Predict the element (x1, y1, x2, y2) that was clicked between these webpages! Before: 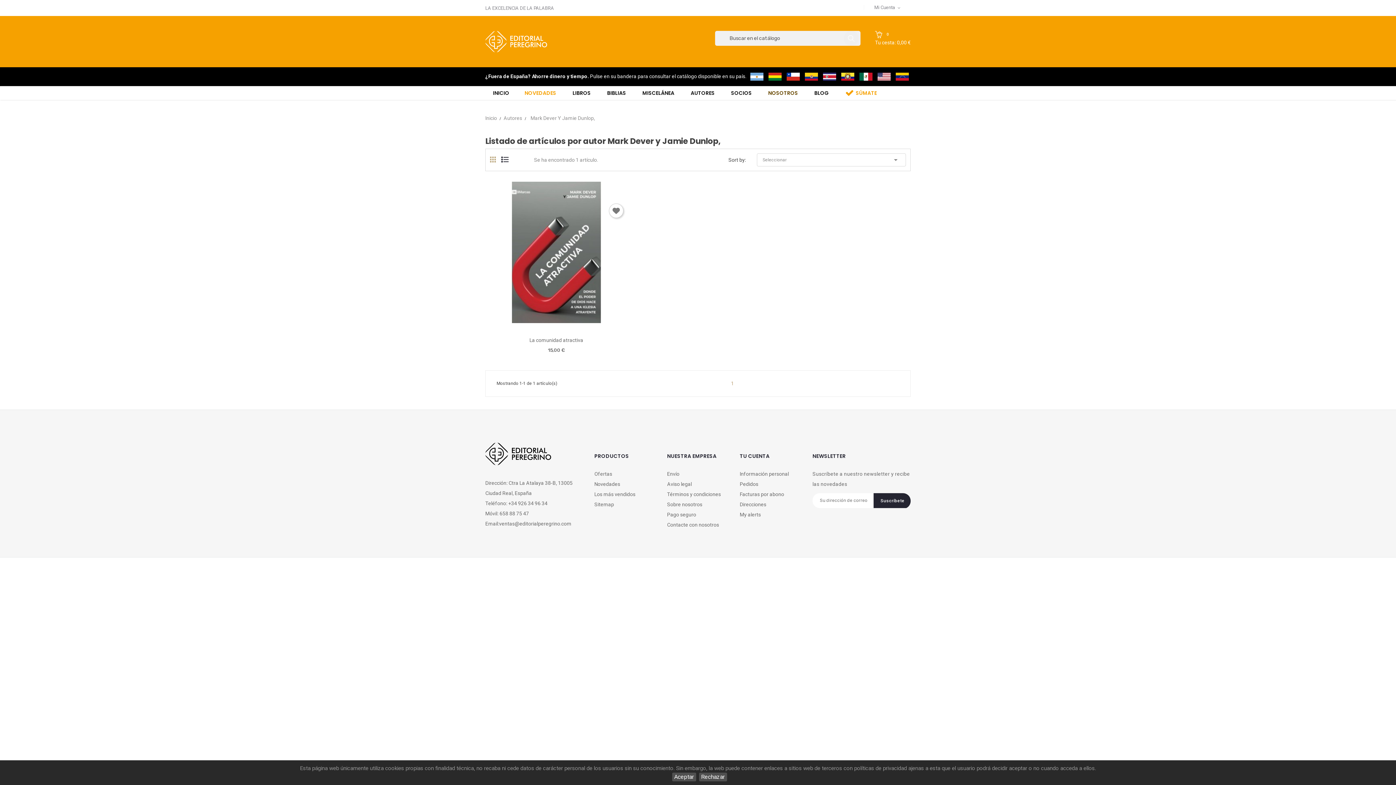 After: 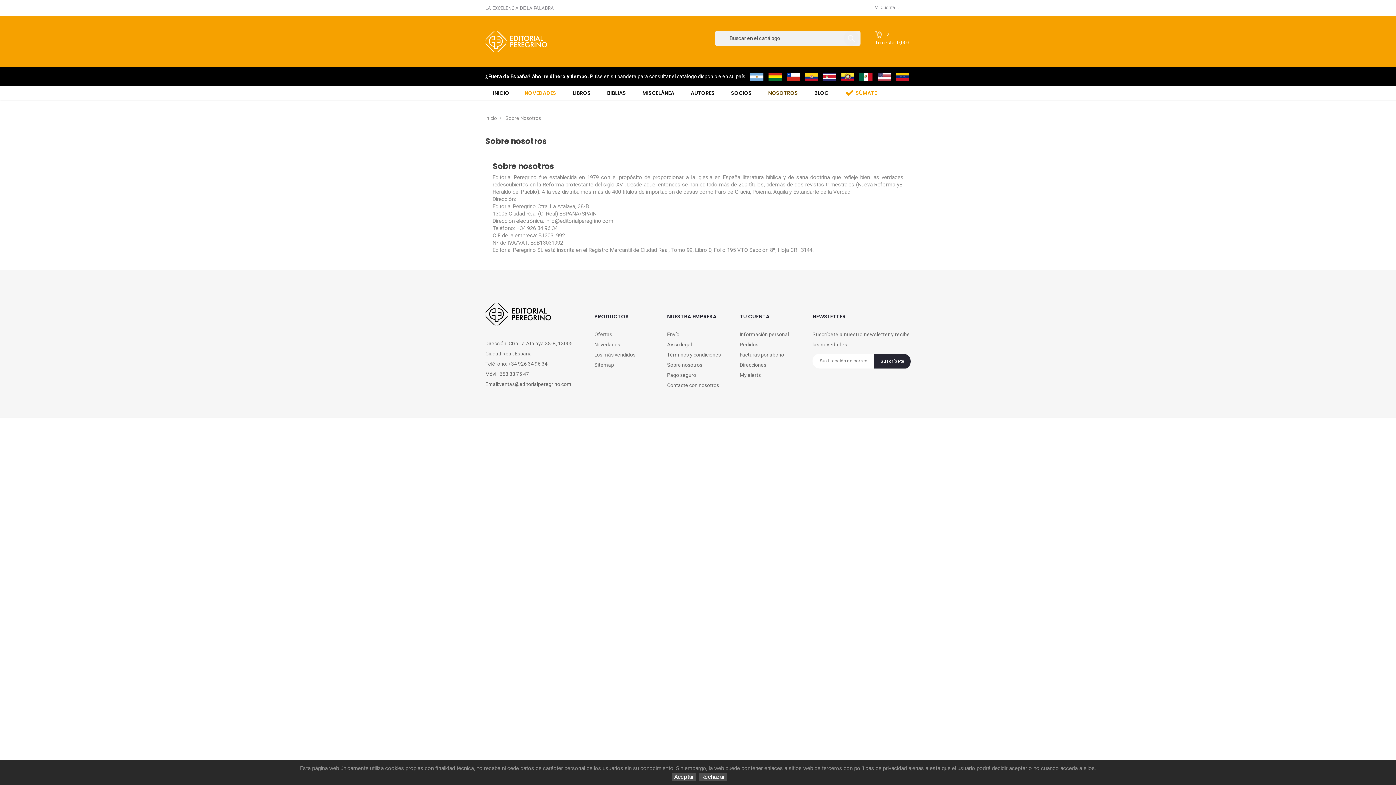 Action: bbox: (760, 86, 806, 99) label: NOSOTROS 